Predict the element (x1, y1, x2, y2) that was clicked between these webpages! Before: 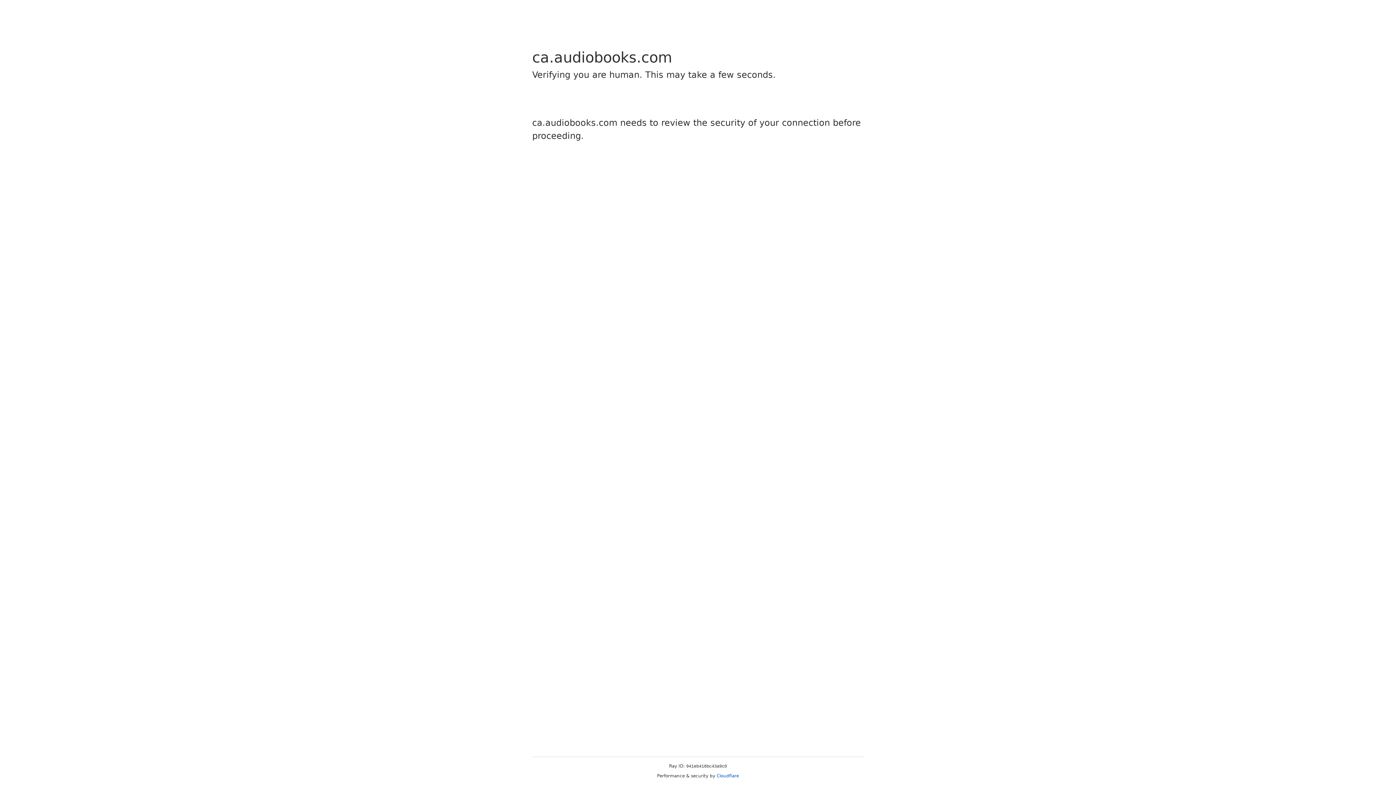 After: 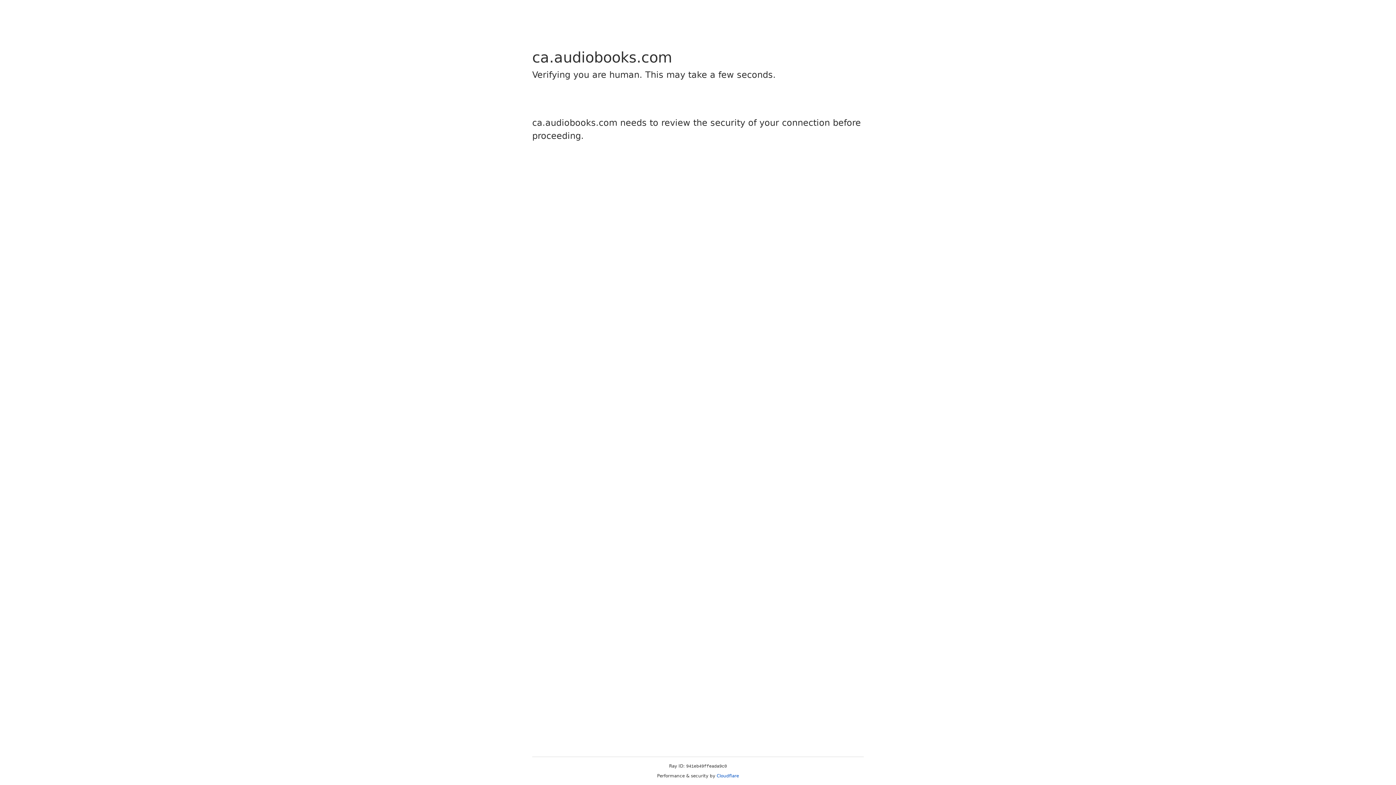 Action: label: Cloudflare bbox: (716, 773, 739, 778)